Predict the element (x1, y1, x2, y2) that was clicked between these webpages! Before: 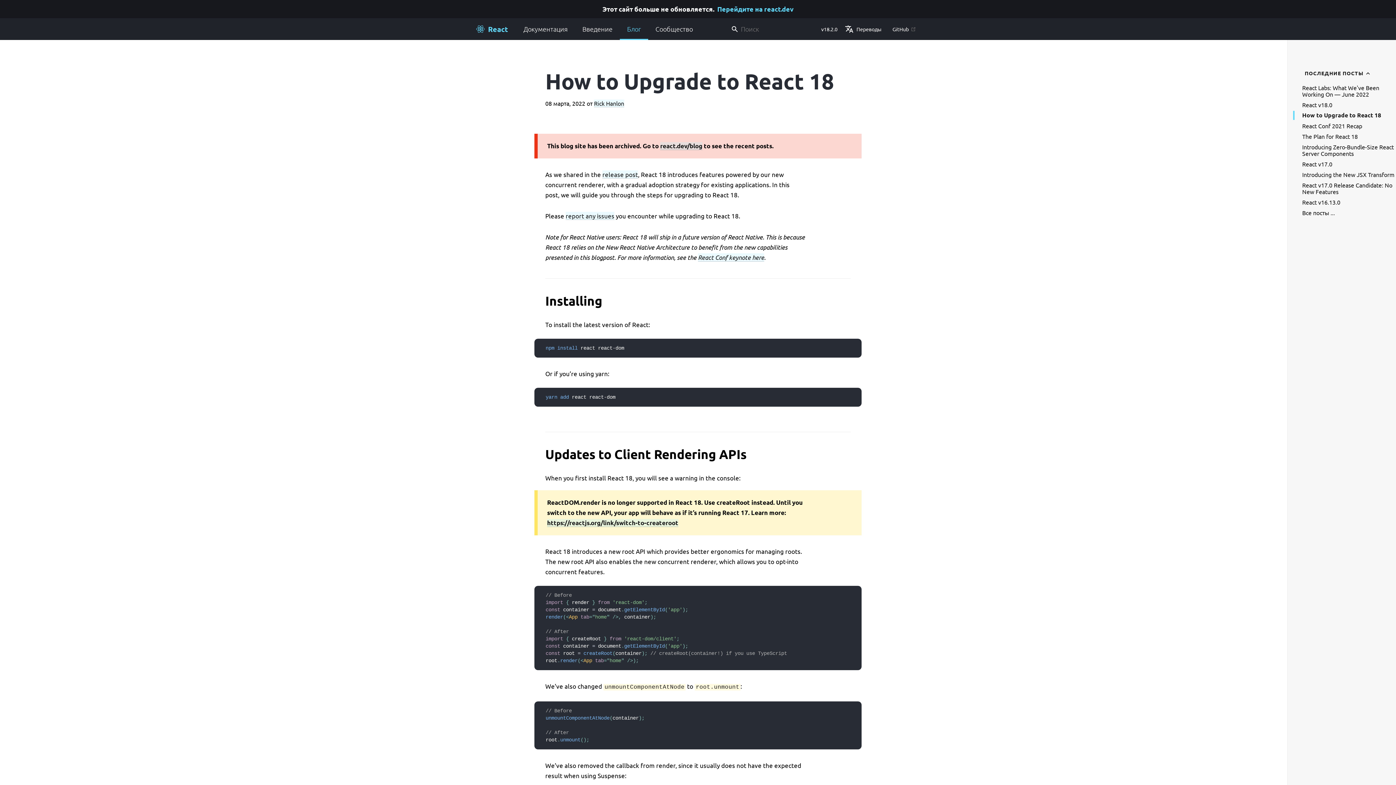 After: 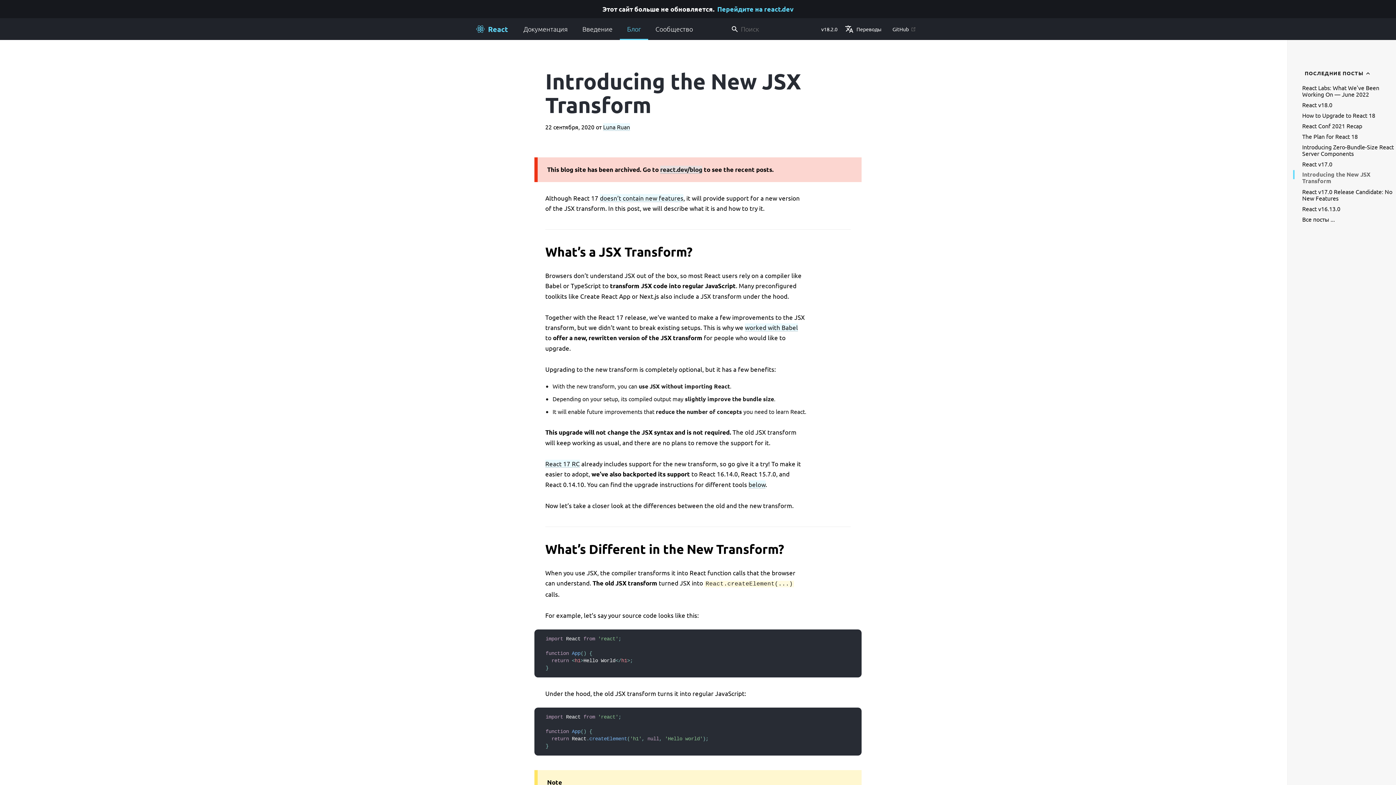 Action: label: Introducing the New JSX Transform bbox: (1302, 171, 1394, 178)